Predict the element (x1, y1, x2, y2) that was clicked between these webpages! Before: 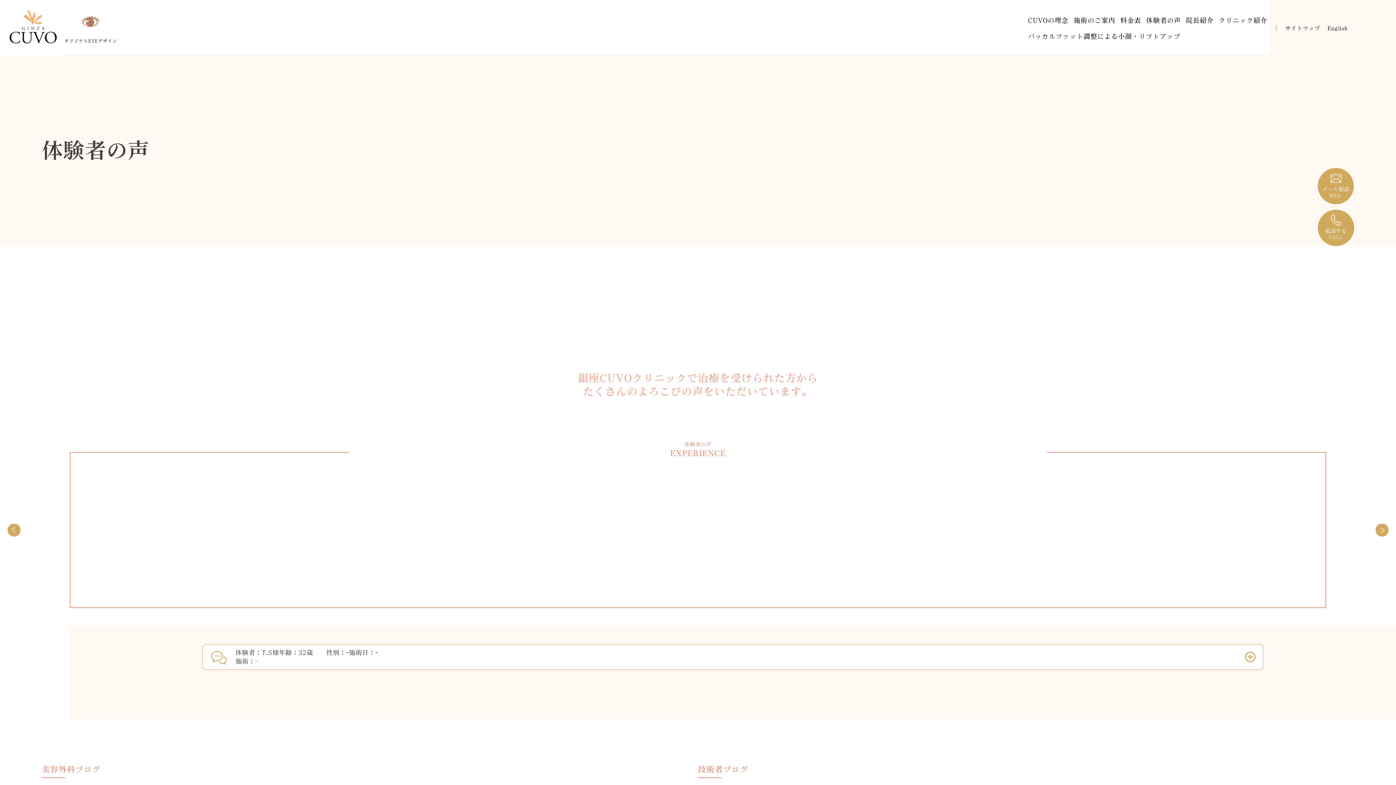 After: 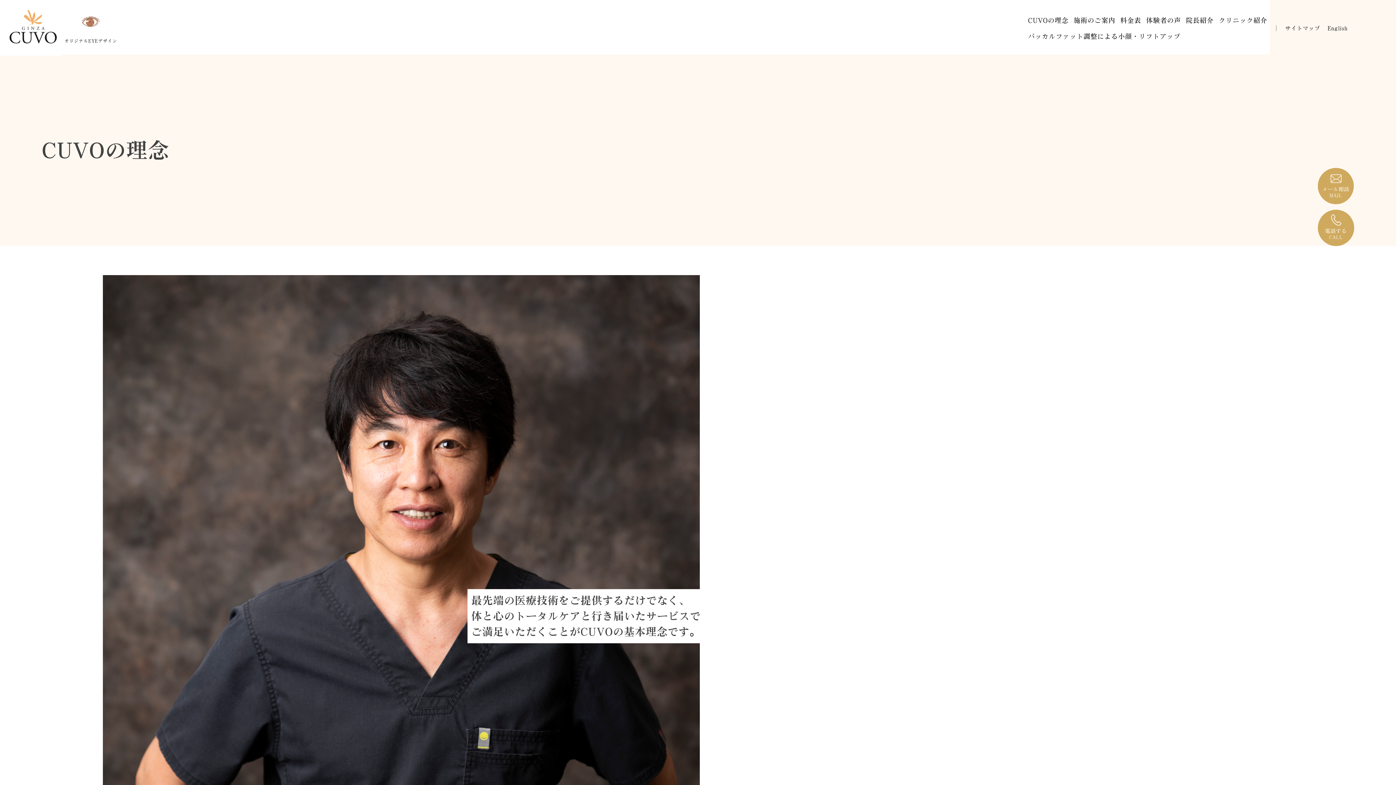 Action: label: CUVOの理念 bbox: (1028, 14, 1068, 26)